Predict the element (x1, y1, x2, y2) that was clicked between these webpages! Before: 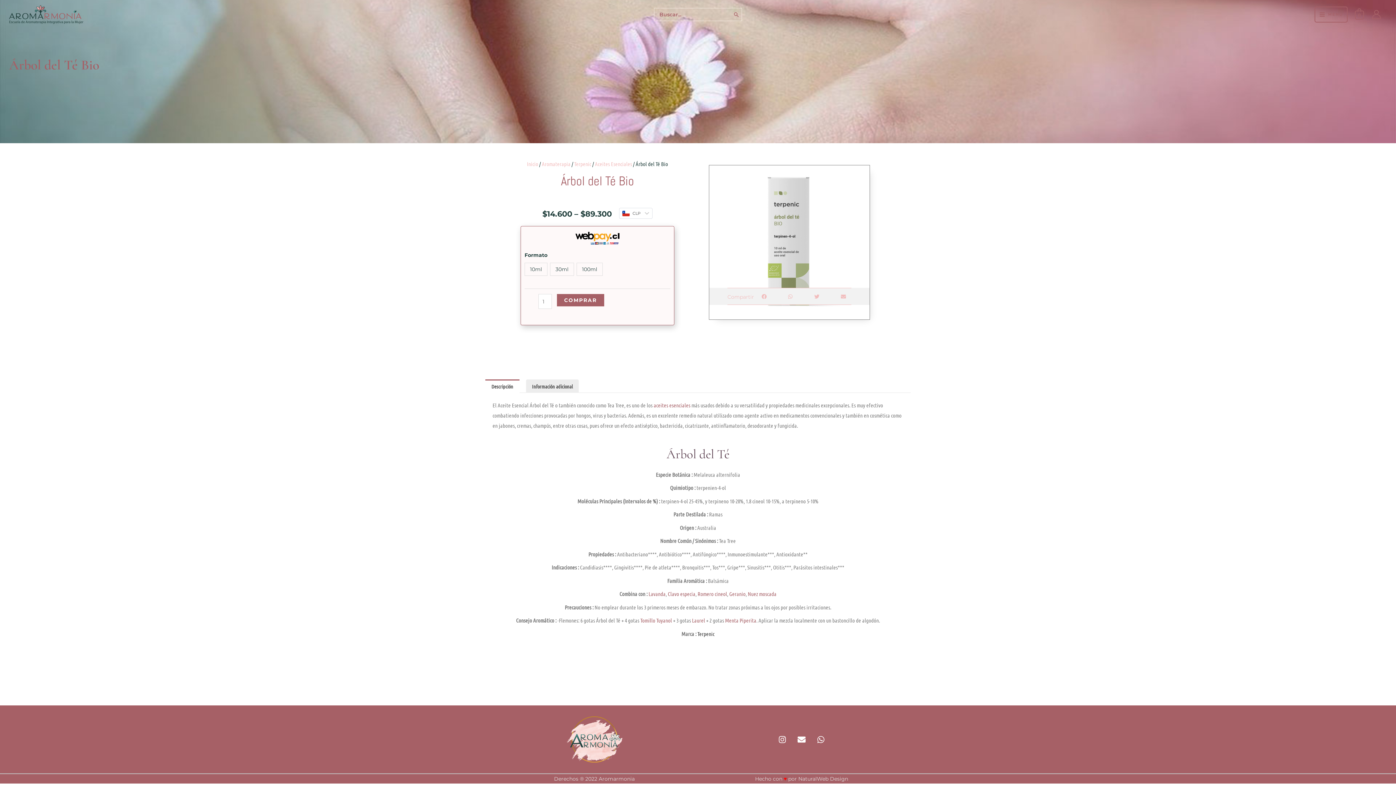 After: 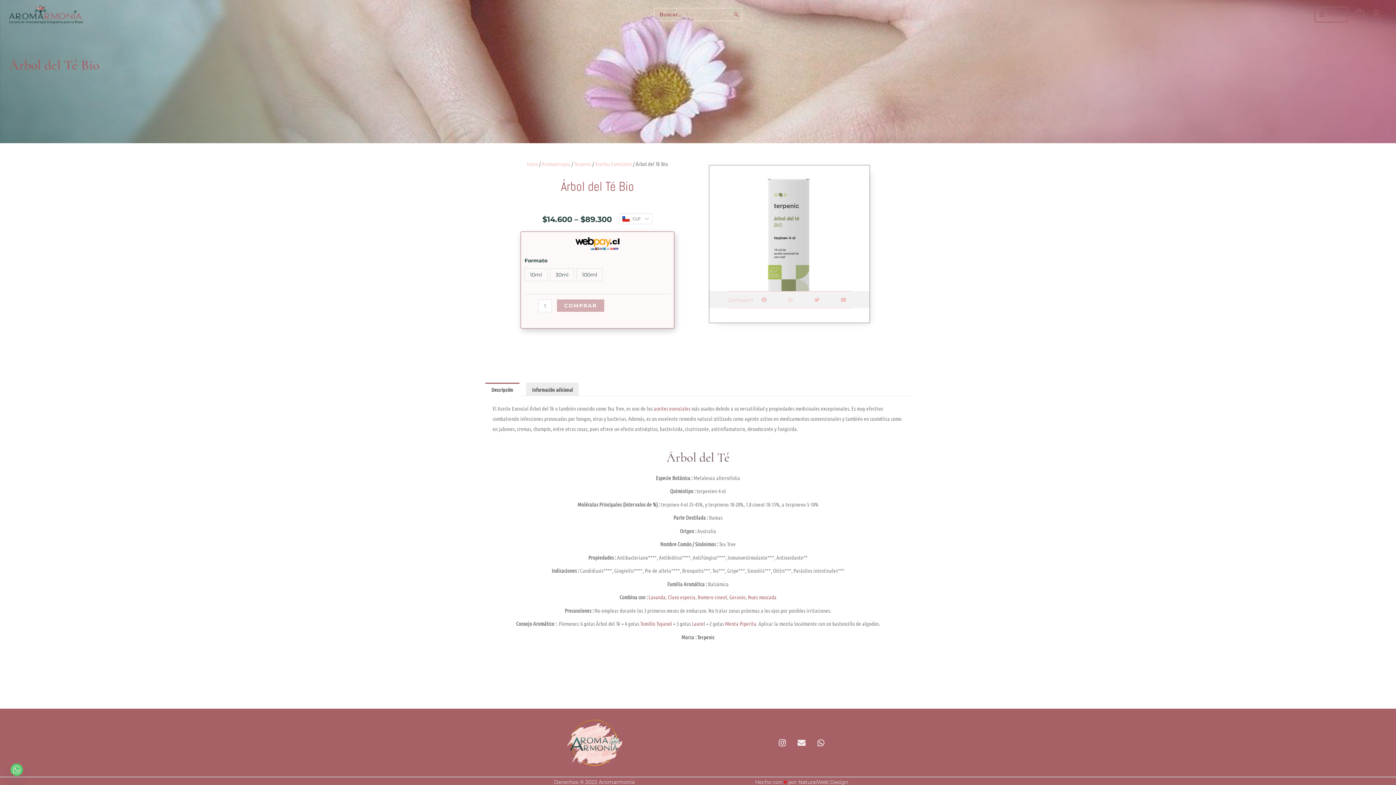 Action: label: Envelope bbox: (793, 731, 809, 747)